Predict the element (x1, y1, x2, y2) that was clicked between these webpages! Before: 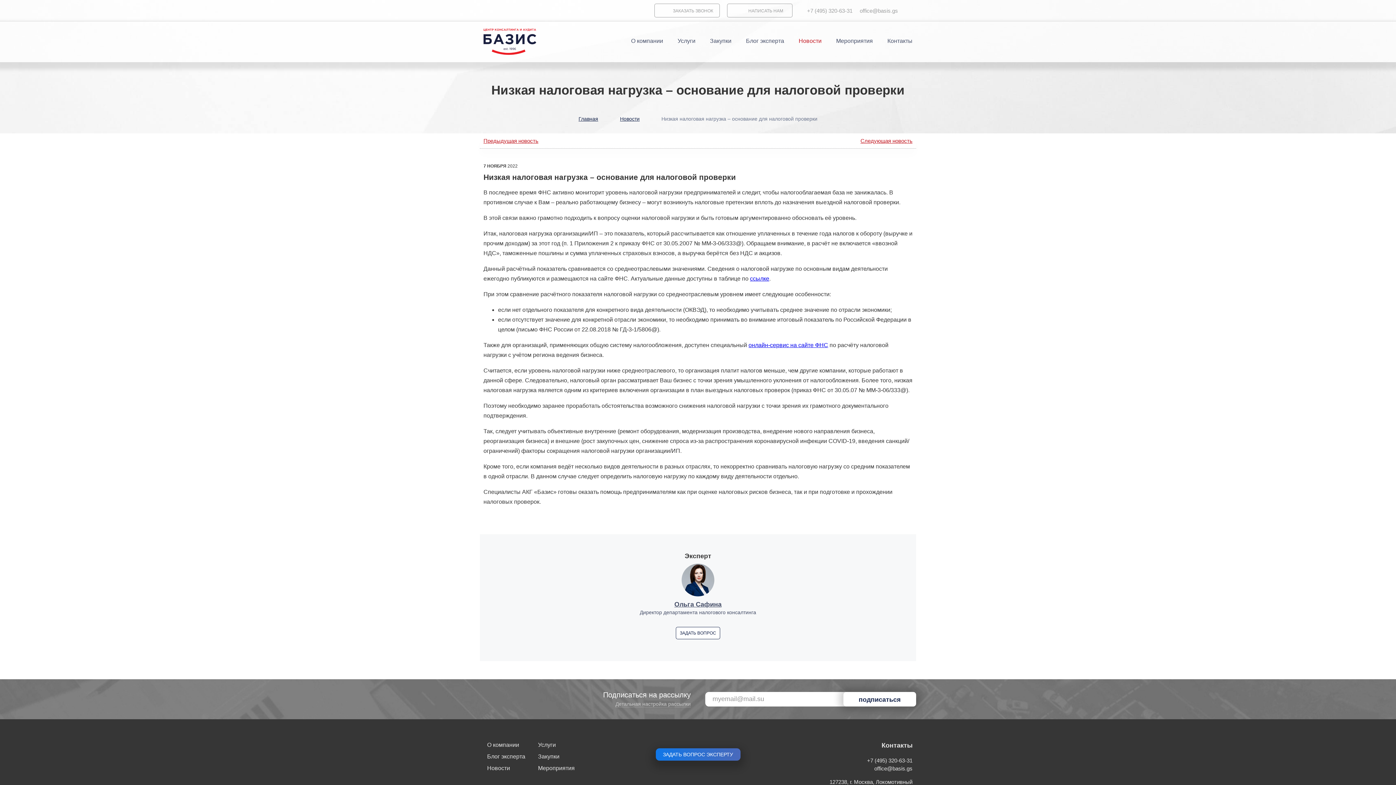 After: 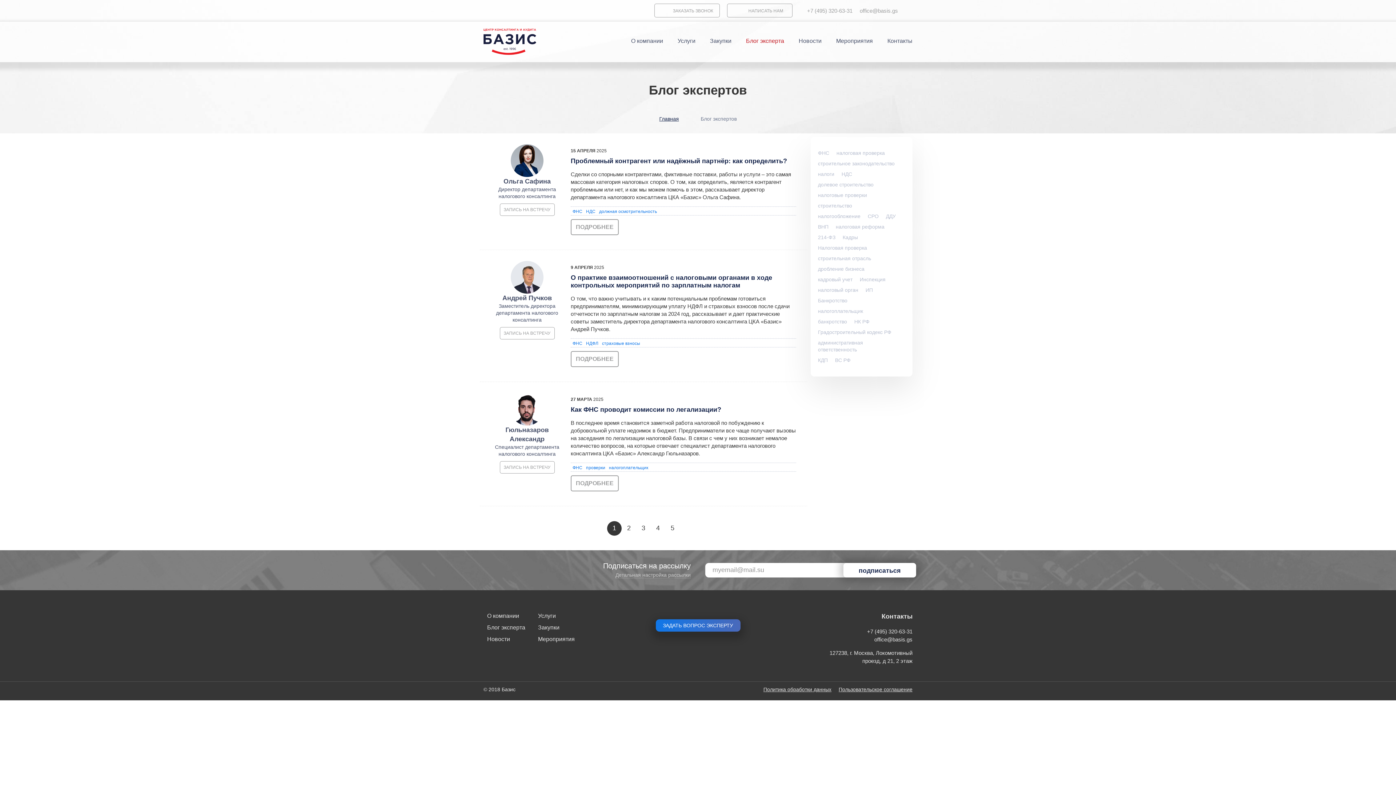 Action: label: Блог эксперта bbox: (735, 35, 788, 46)